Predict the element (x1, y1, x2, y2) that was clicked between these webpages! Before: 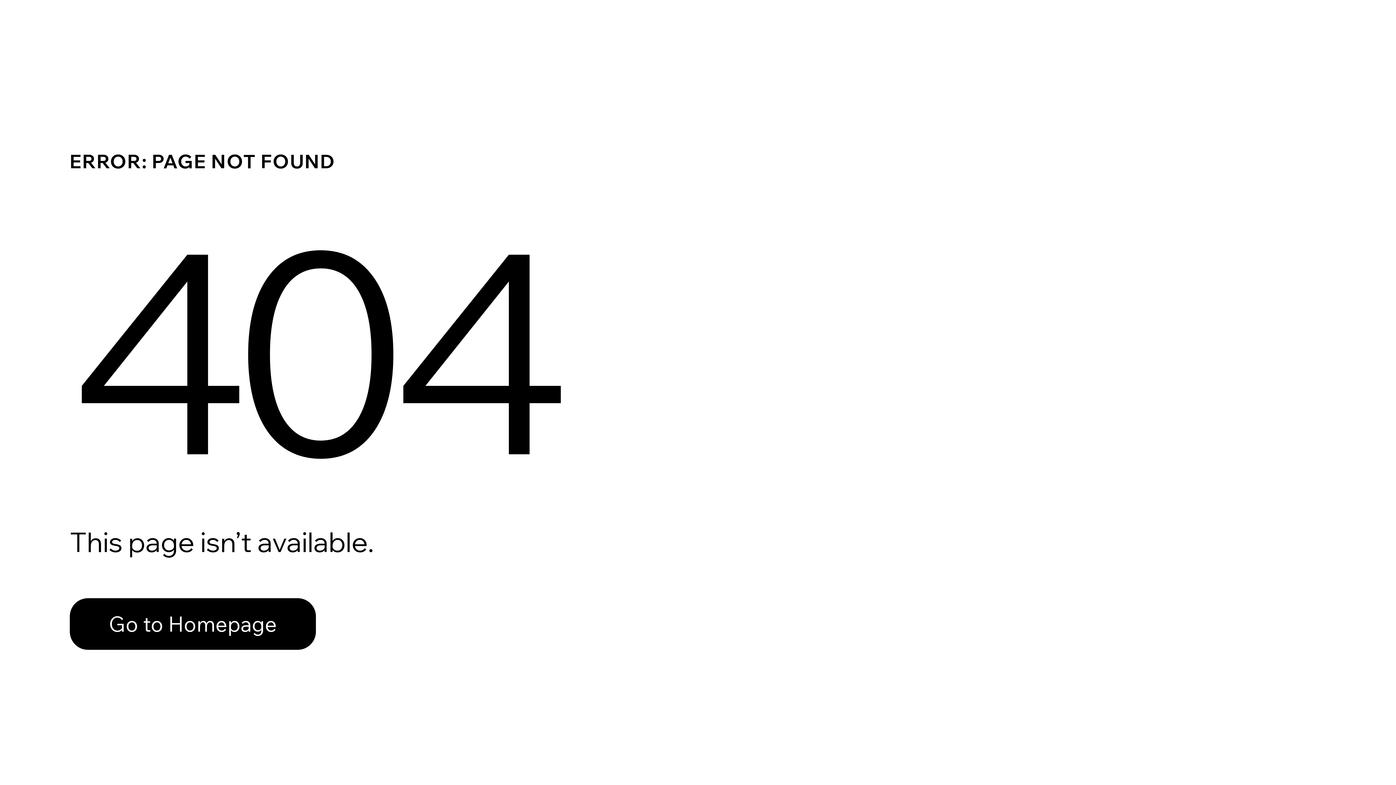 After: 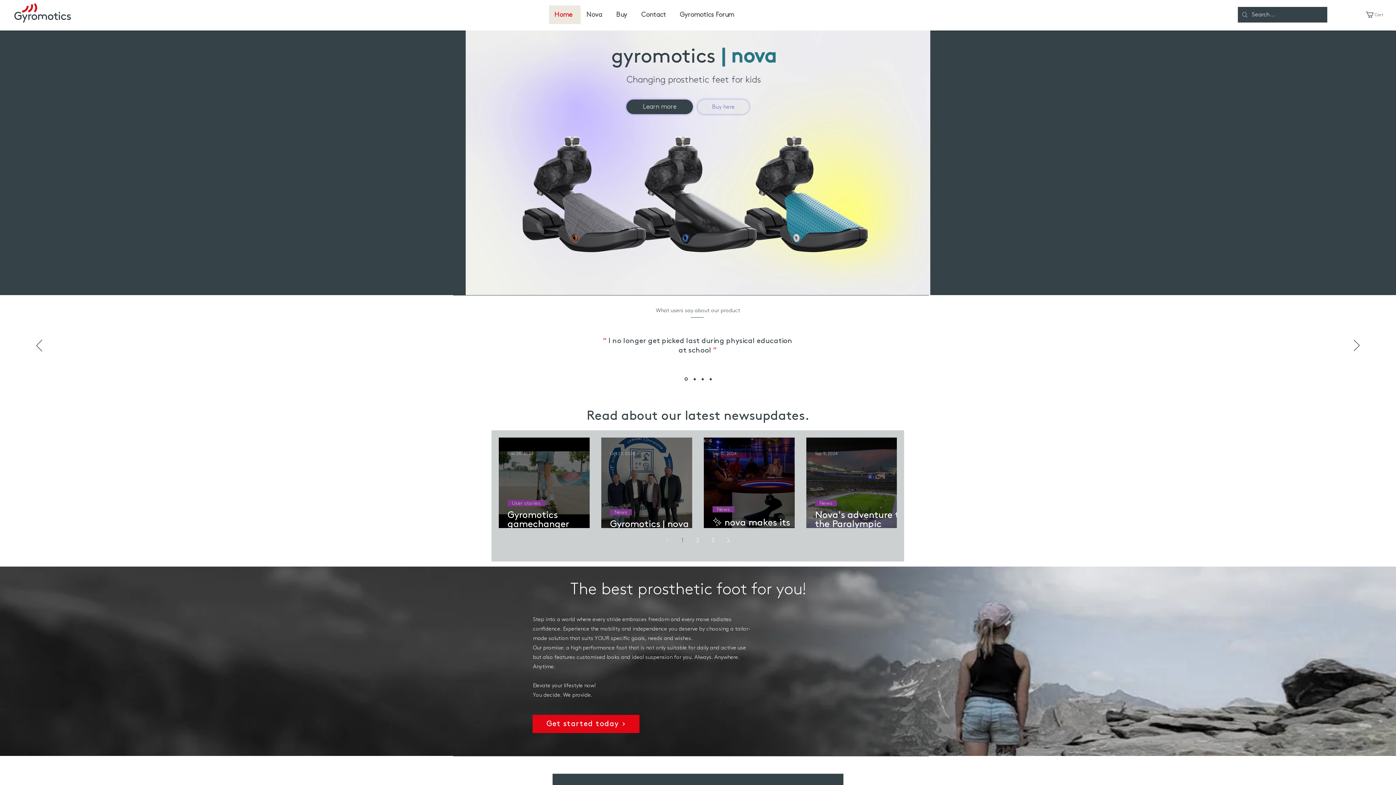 Action: label: Go to Homepage bbox: (69, 582, 768, 659)